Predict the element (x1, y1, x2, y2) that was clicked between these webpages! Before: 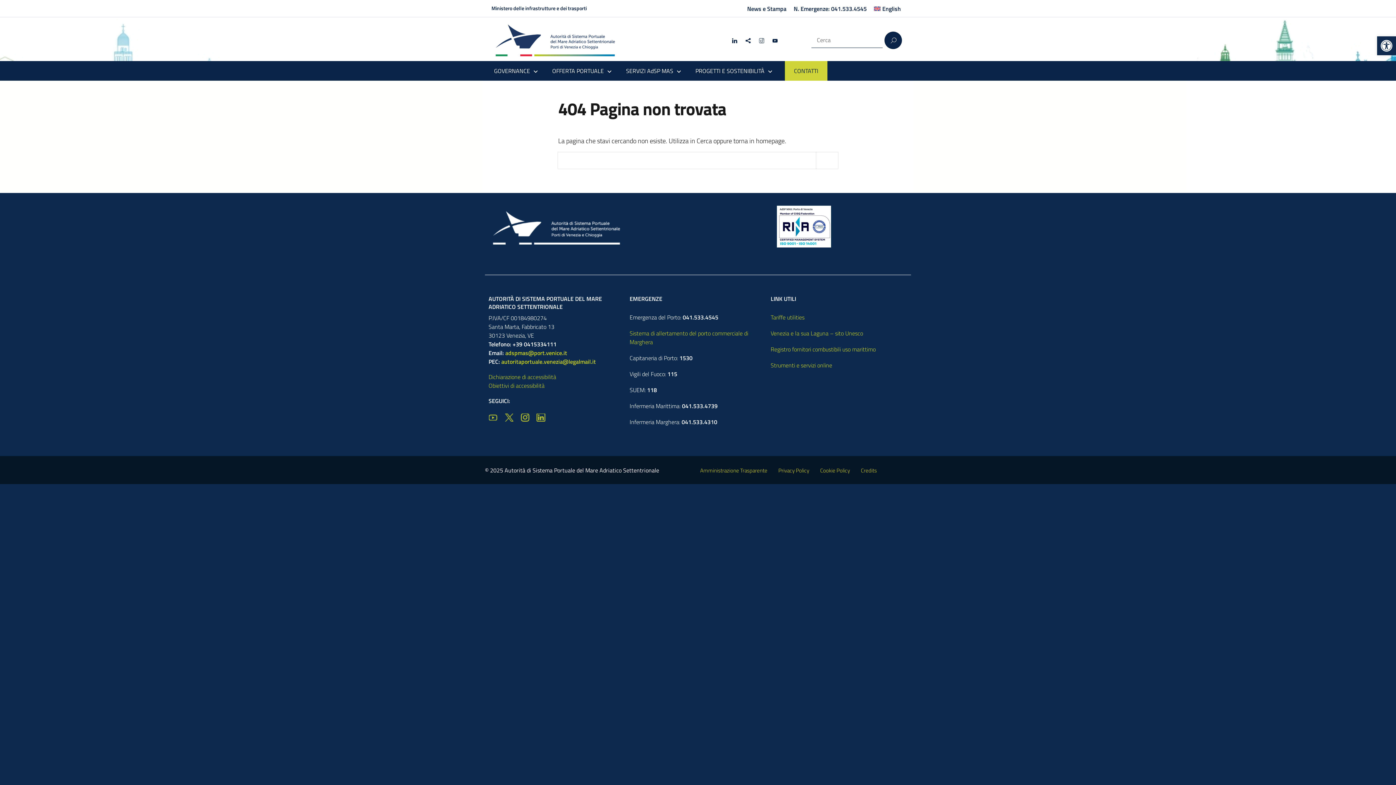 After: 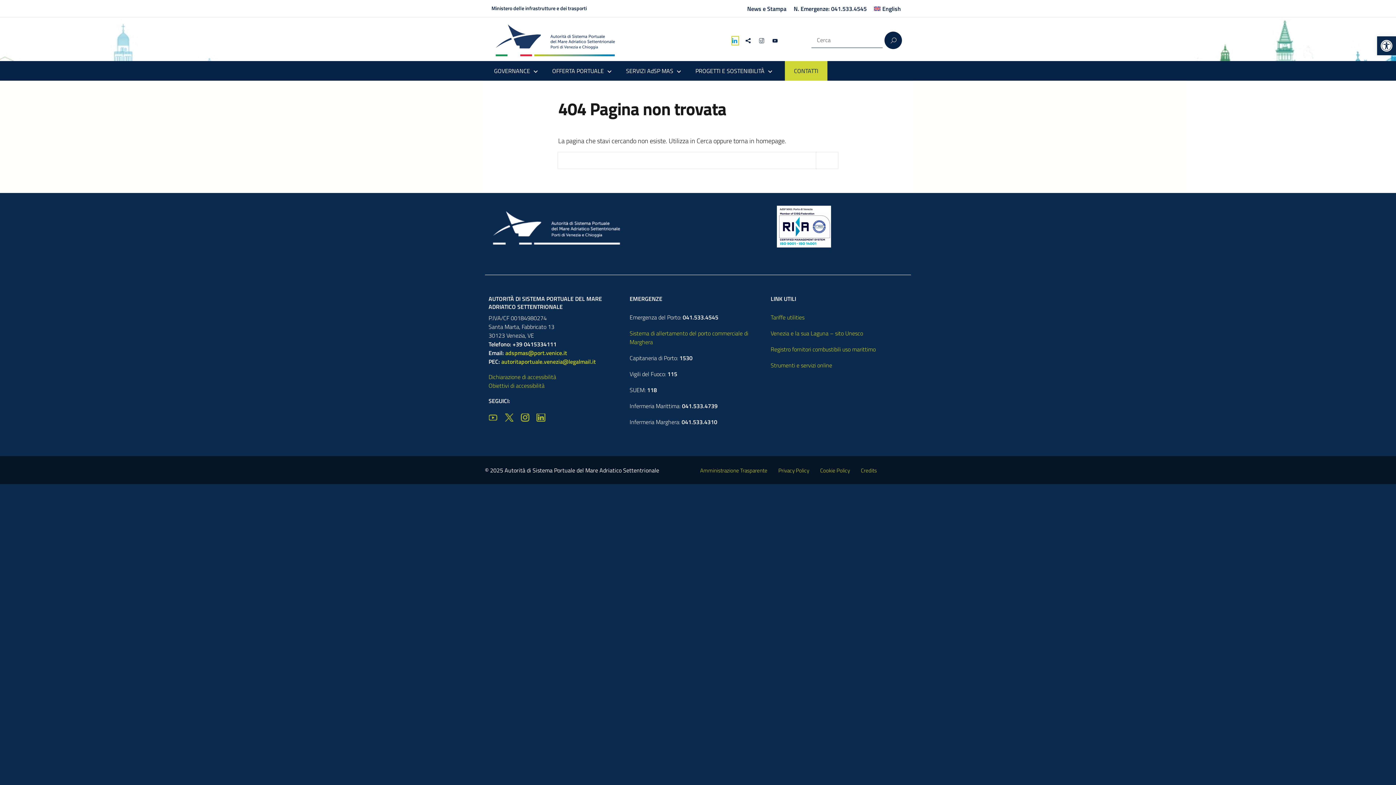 Action: bbox: (732, 36, 738, 44)